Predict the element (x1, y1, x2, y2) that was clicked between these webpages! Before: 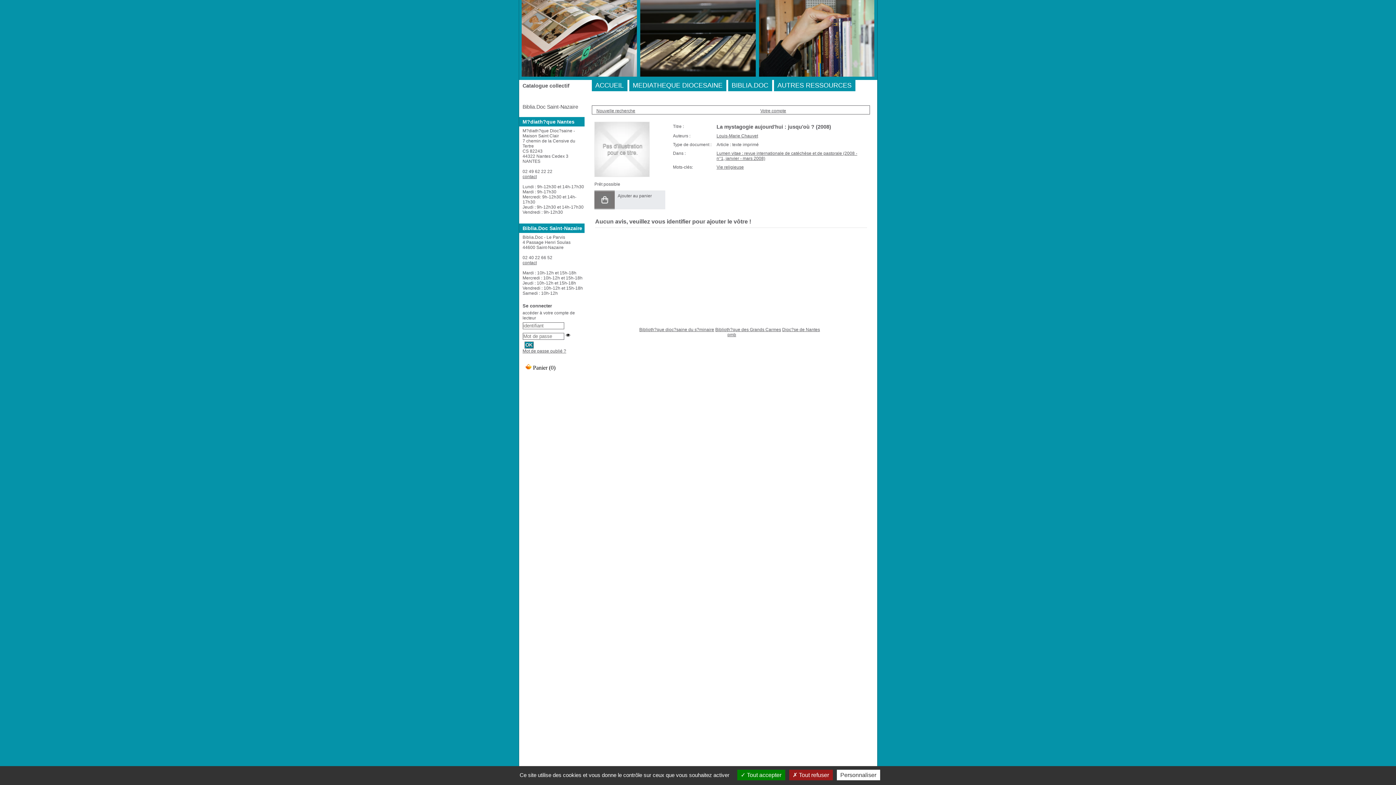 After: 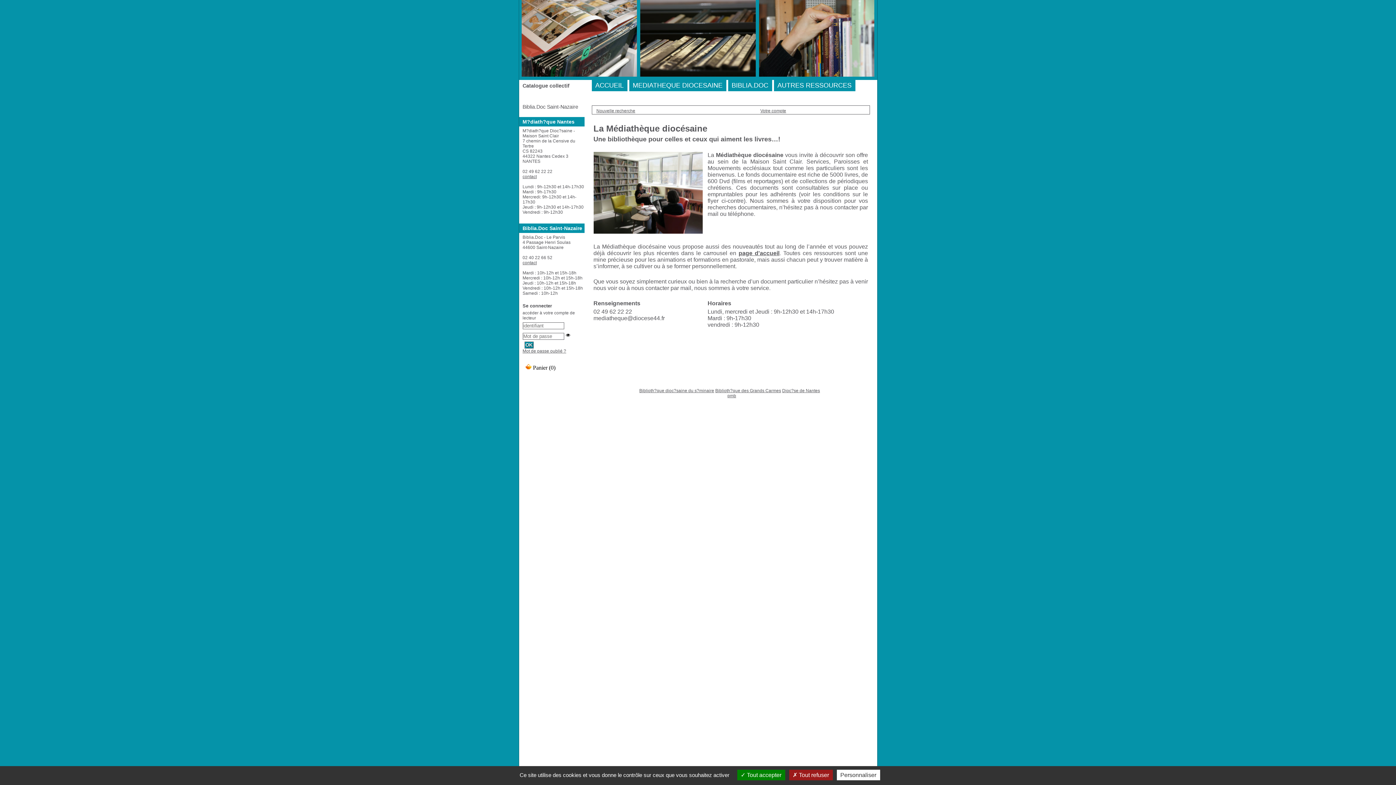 Action: bbox: (632, 81, 722, 89) label: MEDIATHEQUE DIOCESAINE